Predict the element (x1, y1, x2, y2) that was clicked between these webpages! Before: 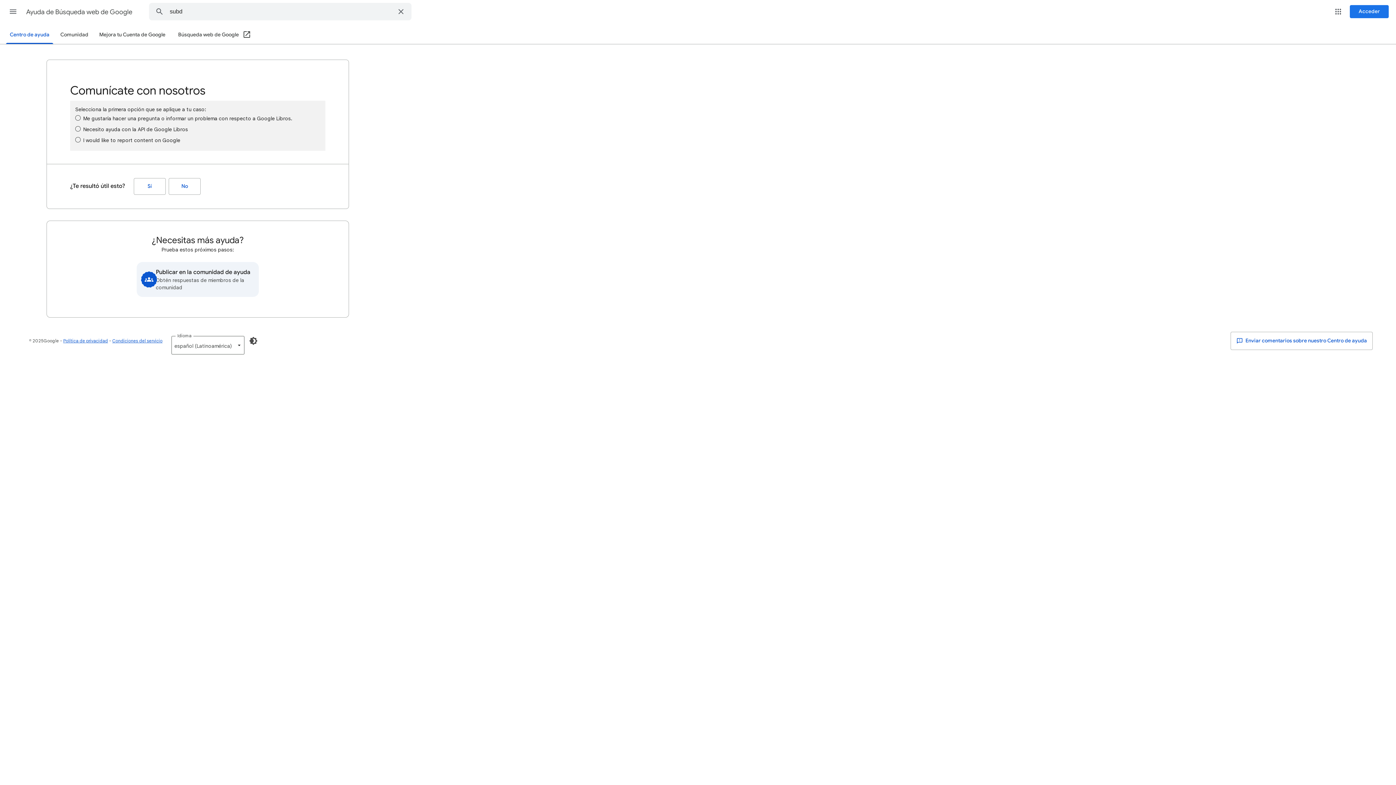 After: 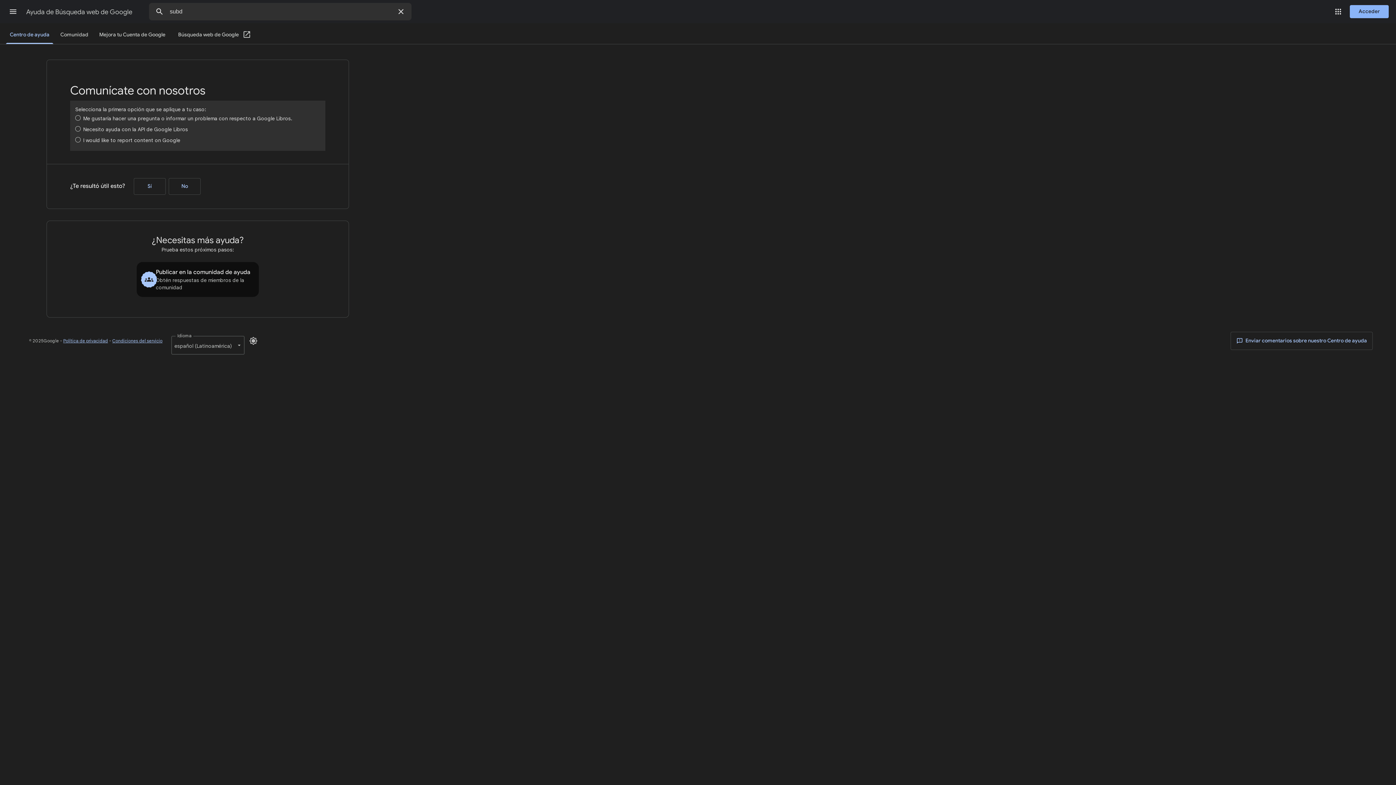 Action: label: Habilitar modo oscuro bbox: (244, 332, 262, 349)